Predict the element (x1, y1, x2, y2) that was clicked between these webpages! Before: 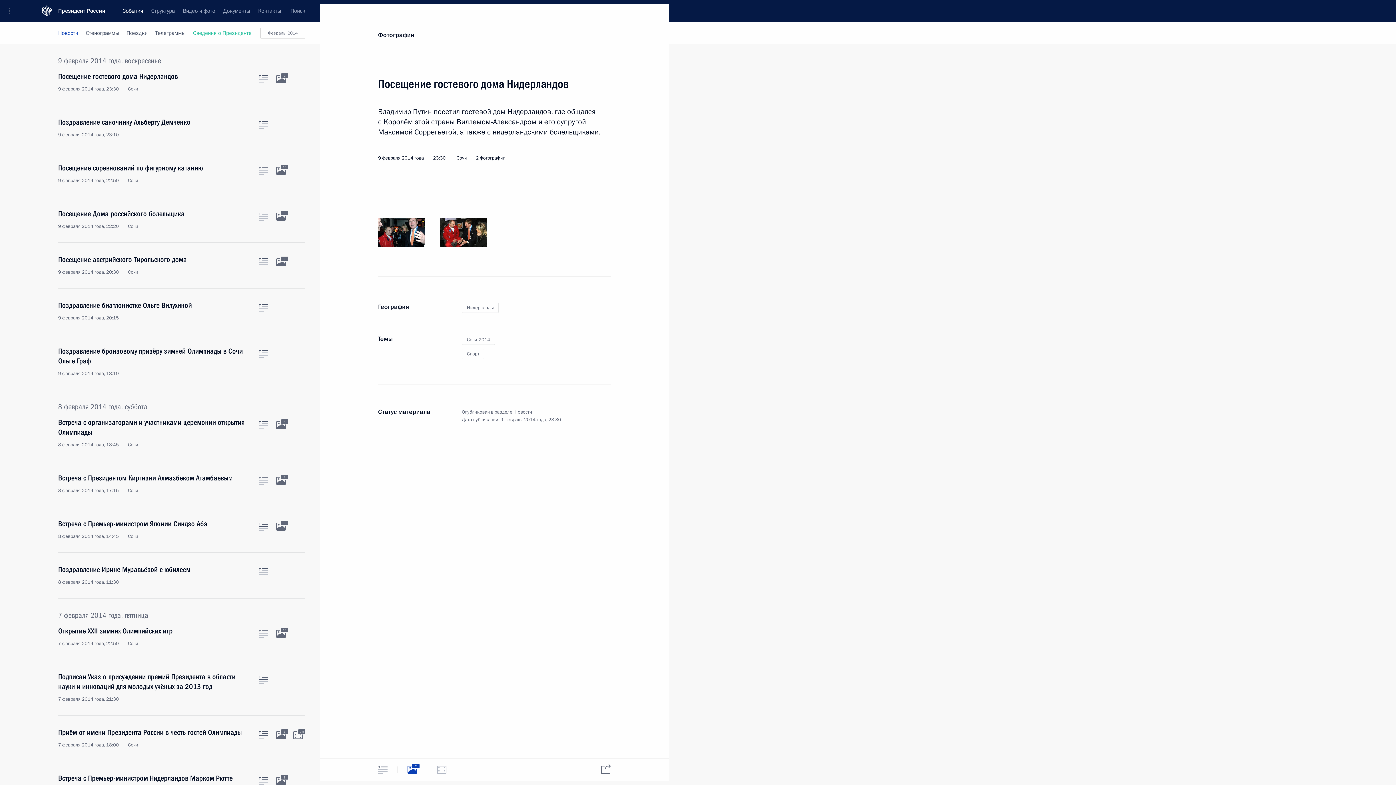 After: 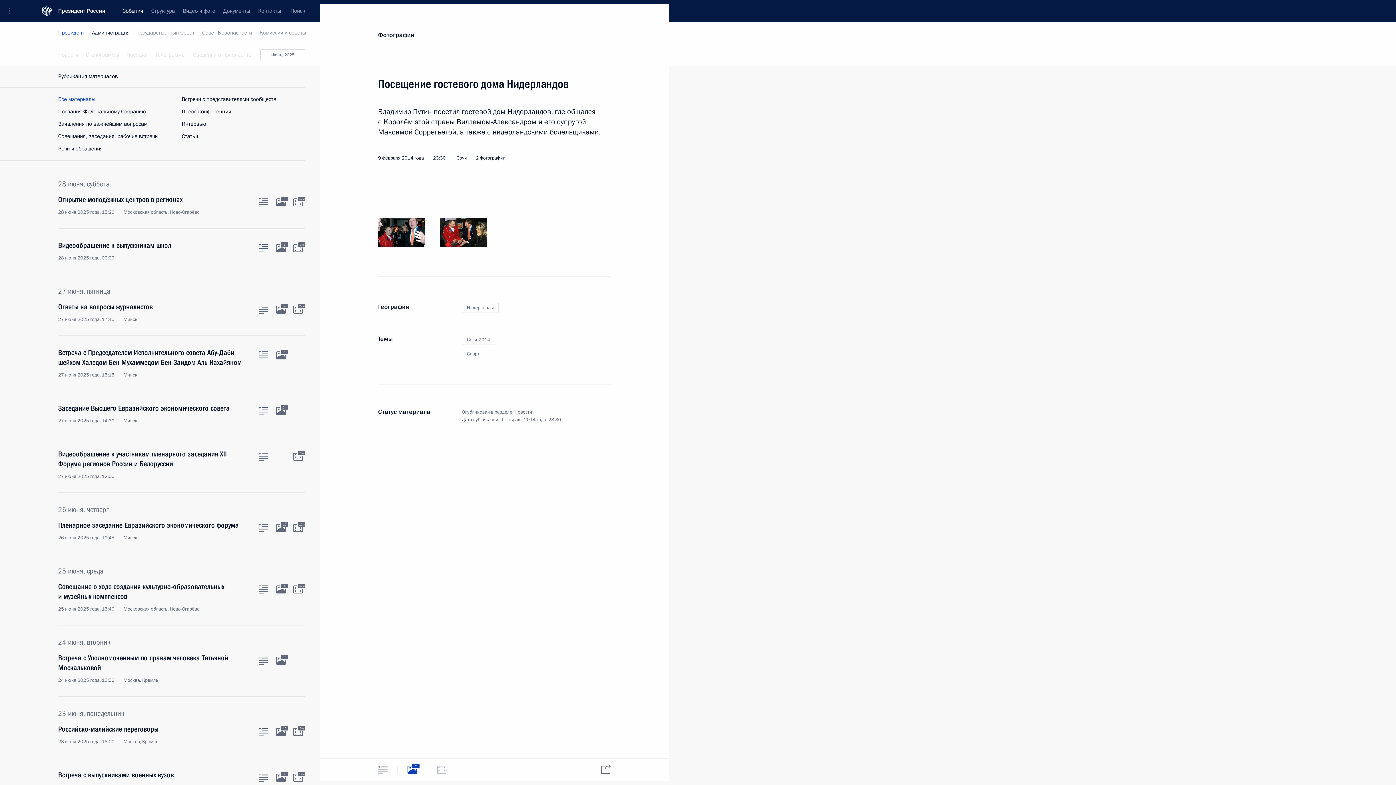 Action: bbox: (82, 22, 122, 44) label: Стенограммы